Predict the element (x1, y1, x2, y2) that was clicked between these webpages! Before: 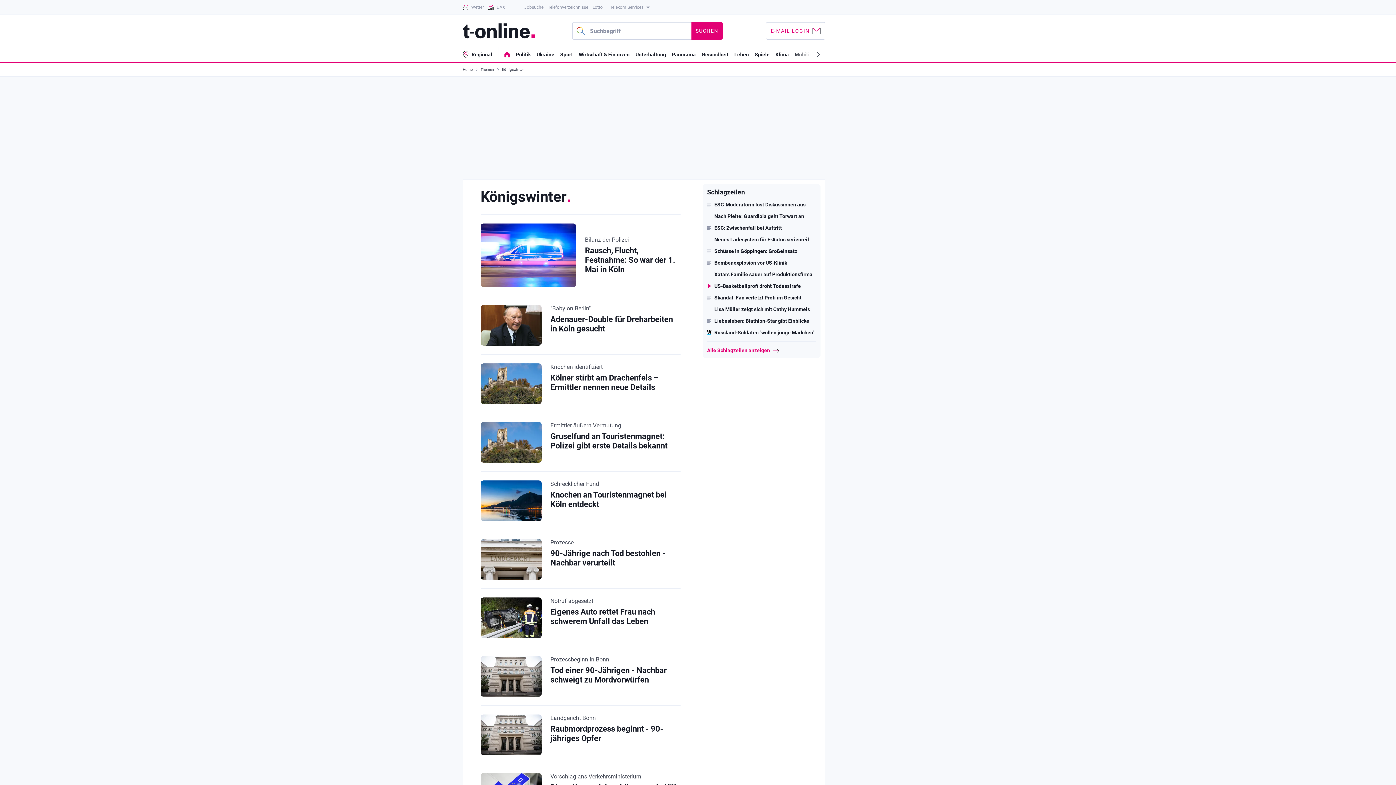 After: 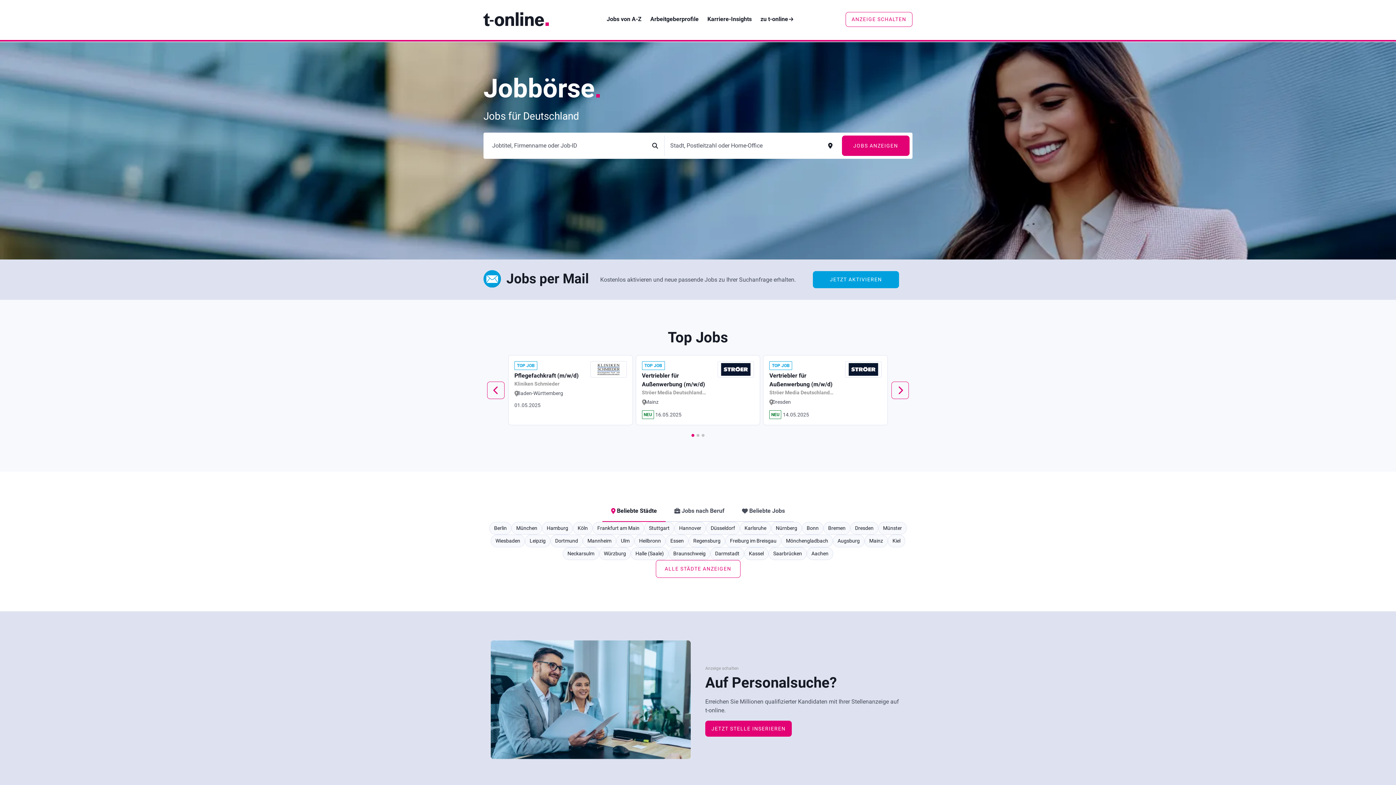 Action: bbox: (524, 0, 543, 14) label: Jobsuche